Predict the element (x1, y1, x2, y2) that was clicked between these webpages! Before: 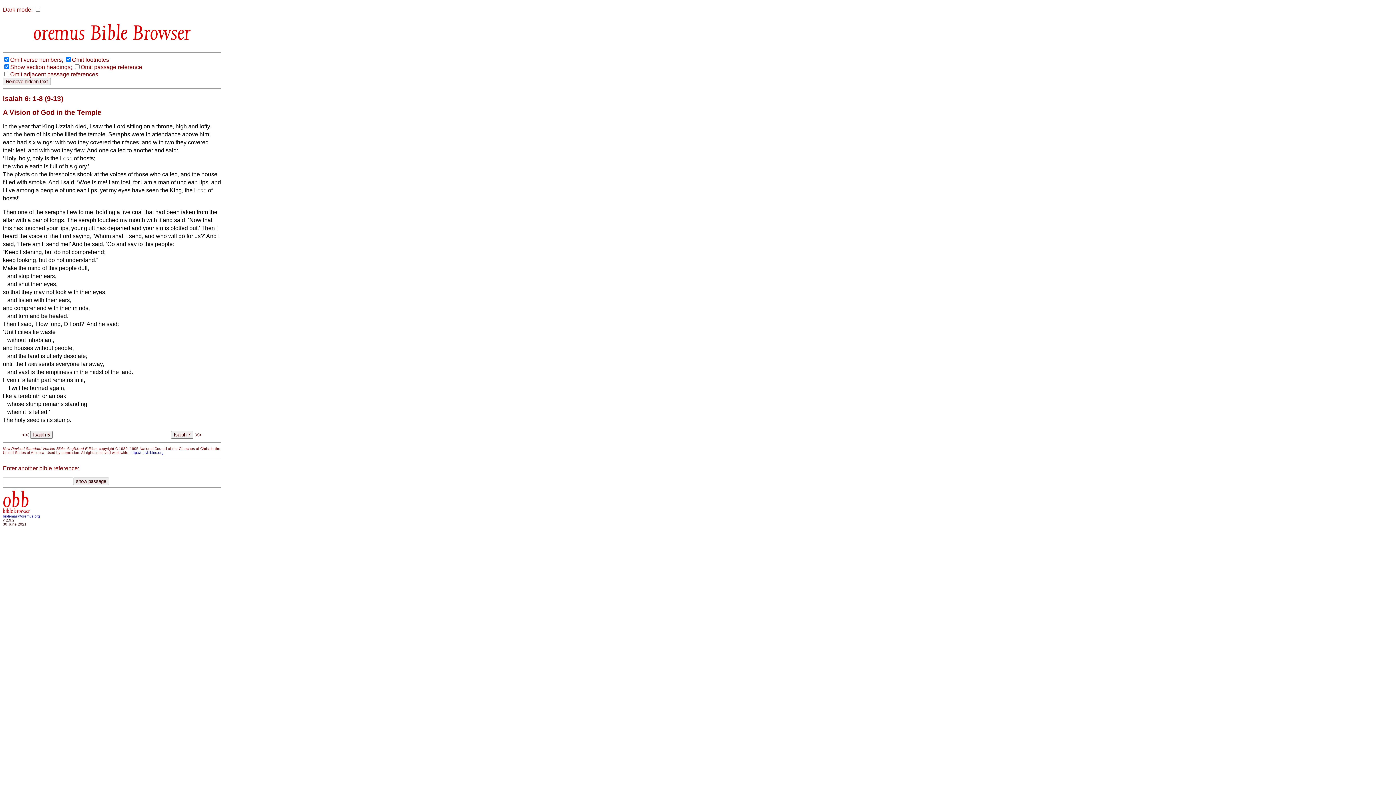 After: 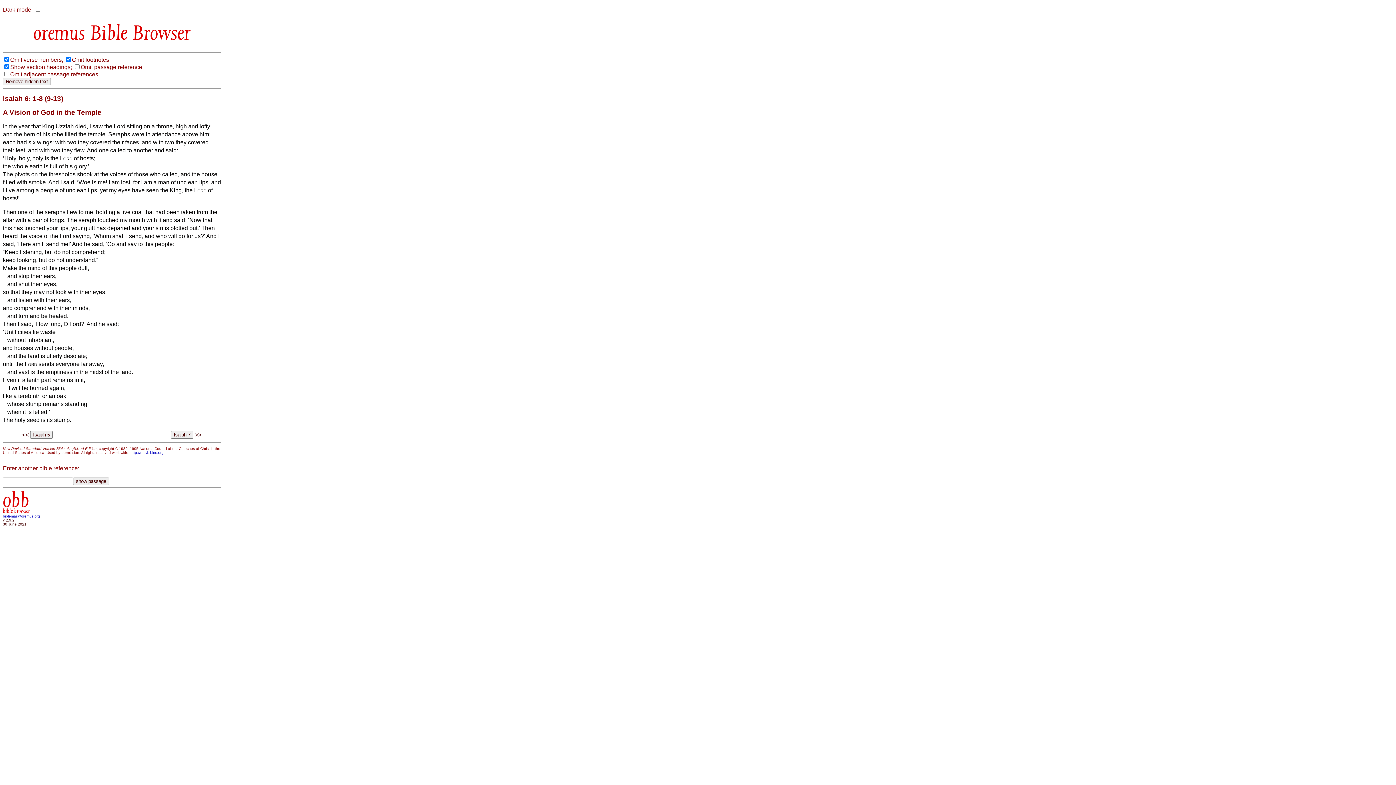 Action: label: biblemail@oremus.org bbox: (2, 514, 40, 518)